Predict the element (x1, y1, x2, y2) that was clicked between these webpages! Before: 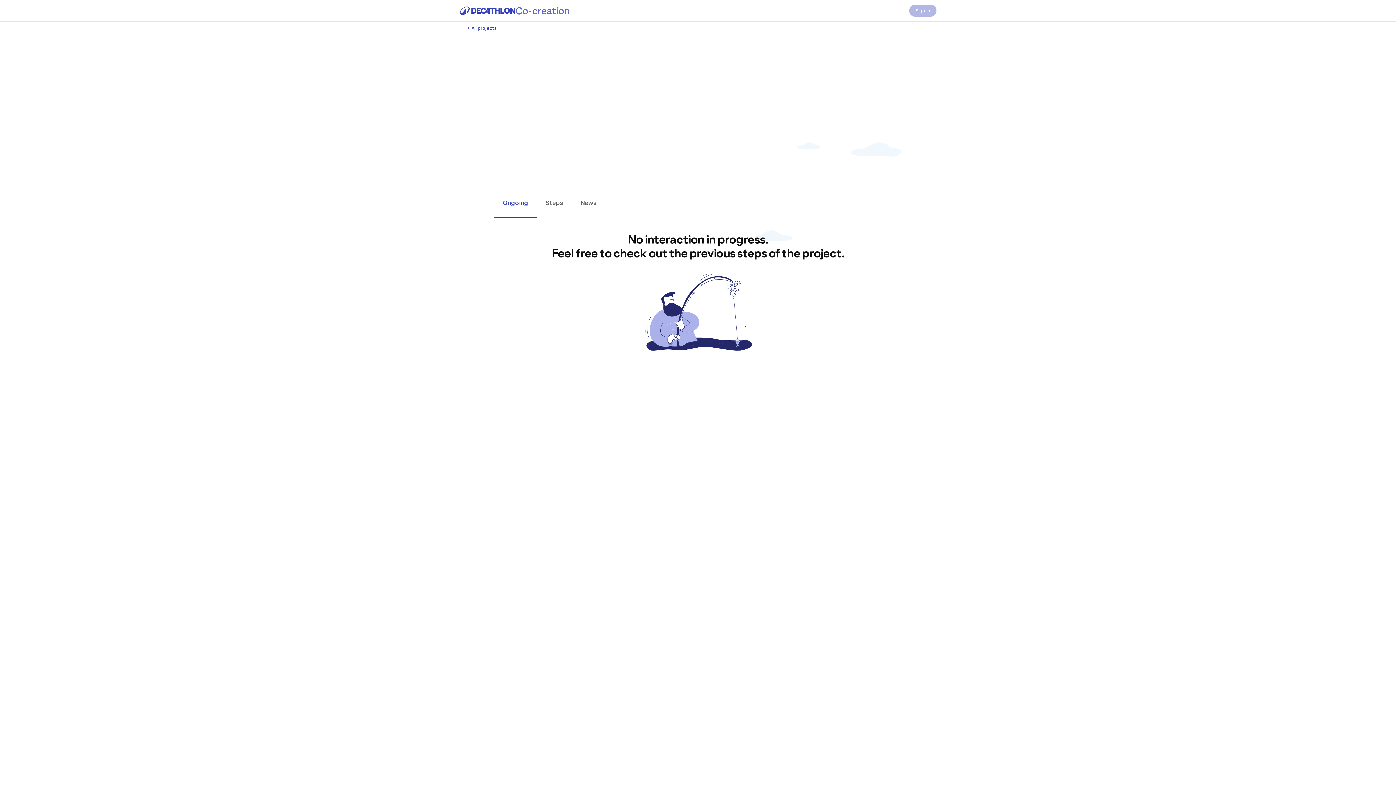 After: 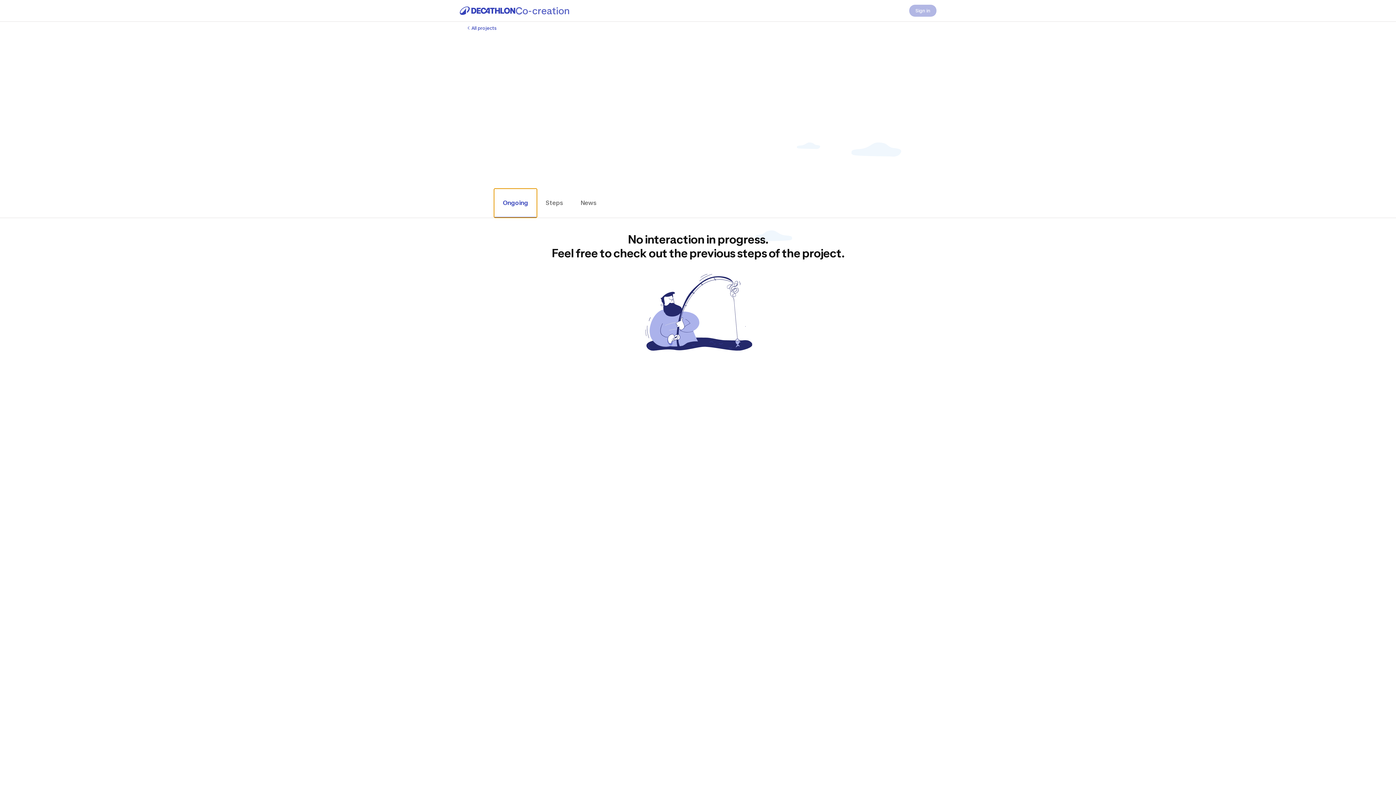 Action: bbox: (494, 188, 537, 217) label: Ongoing